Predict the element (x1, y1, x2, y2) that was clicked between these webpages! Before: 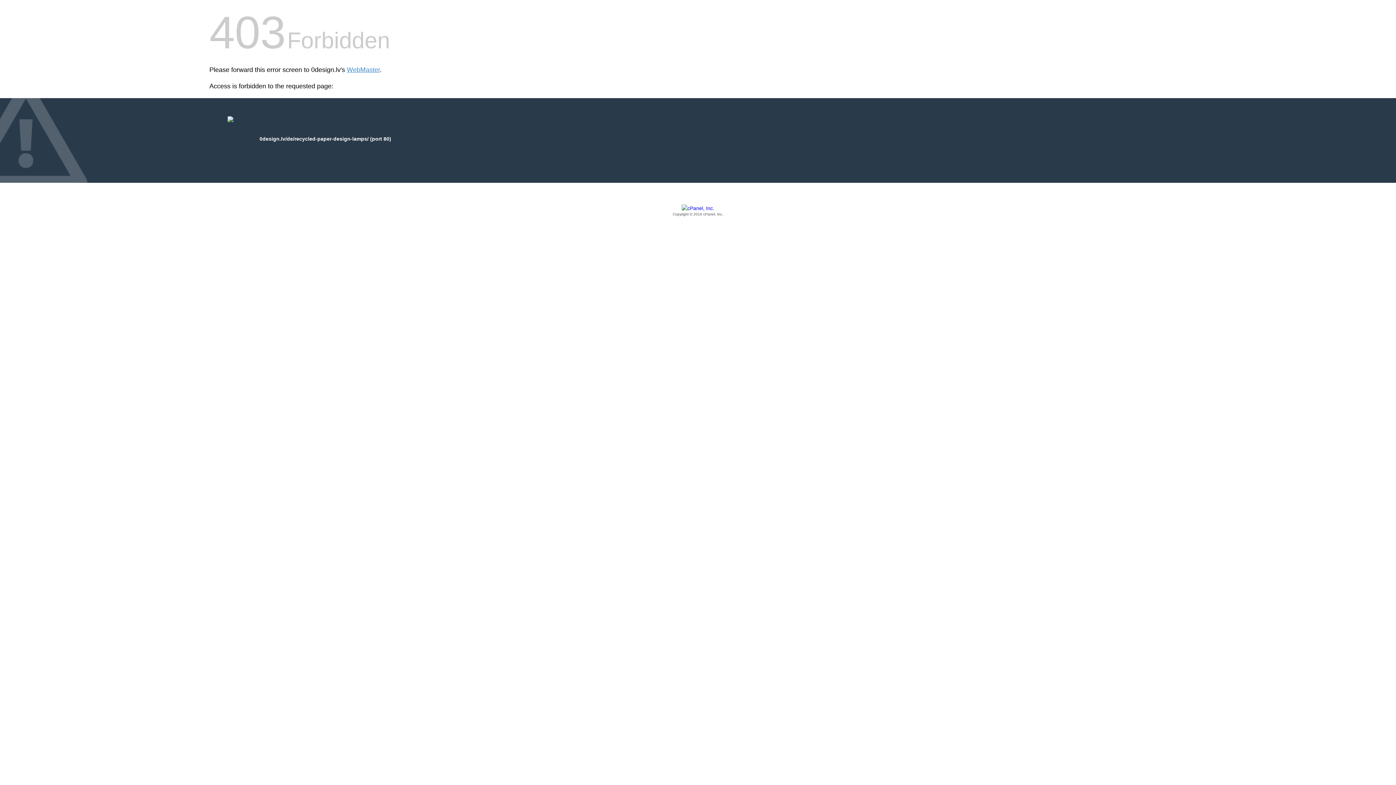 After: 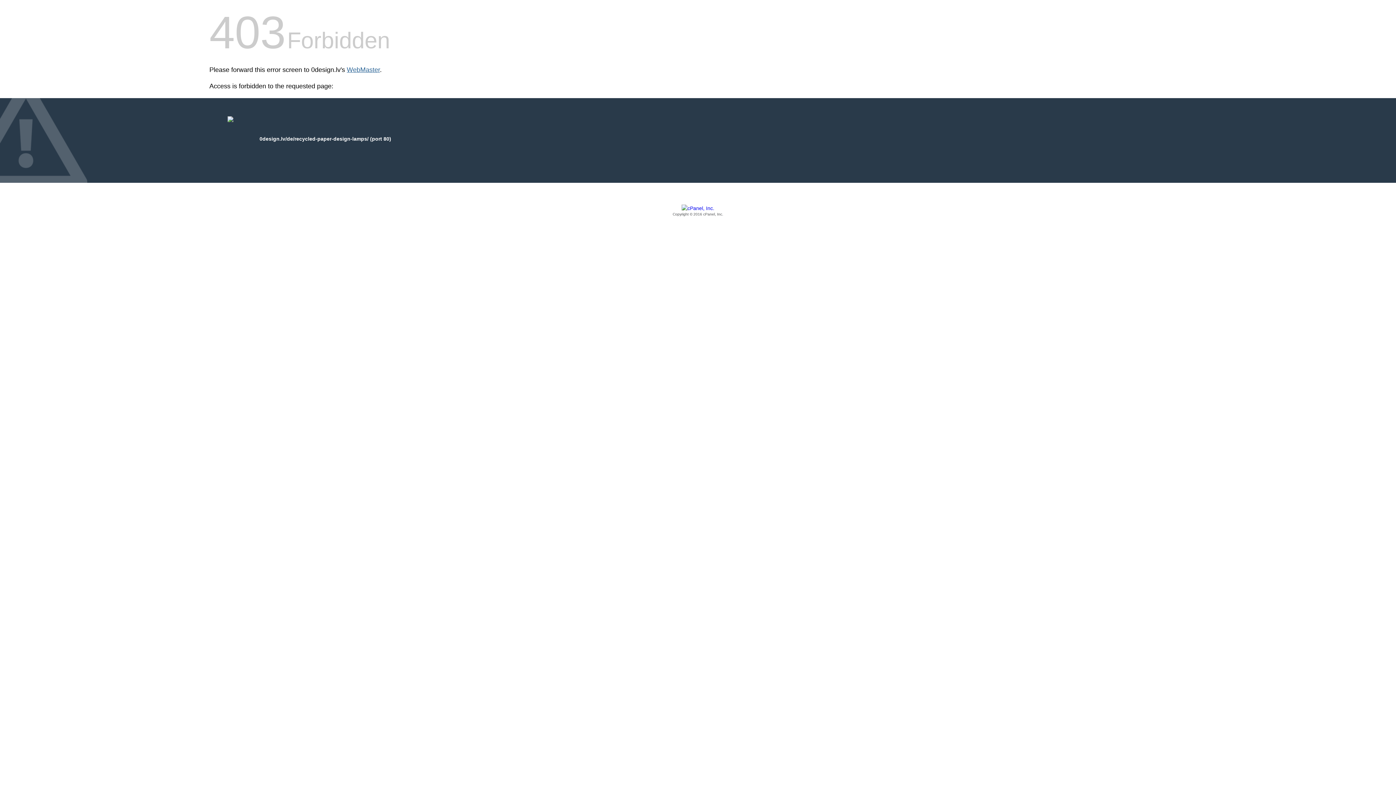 Action: label: WebMaster bbox: (346, 66, 380, 73)